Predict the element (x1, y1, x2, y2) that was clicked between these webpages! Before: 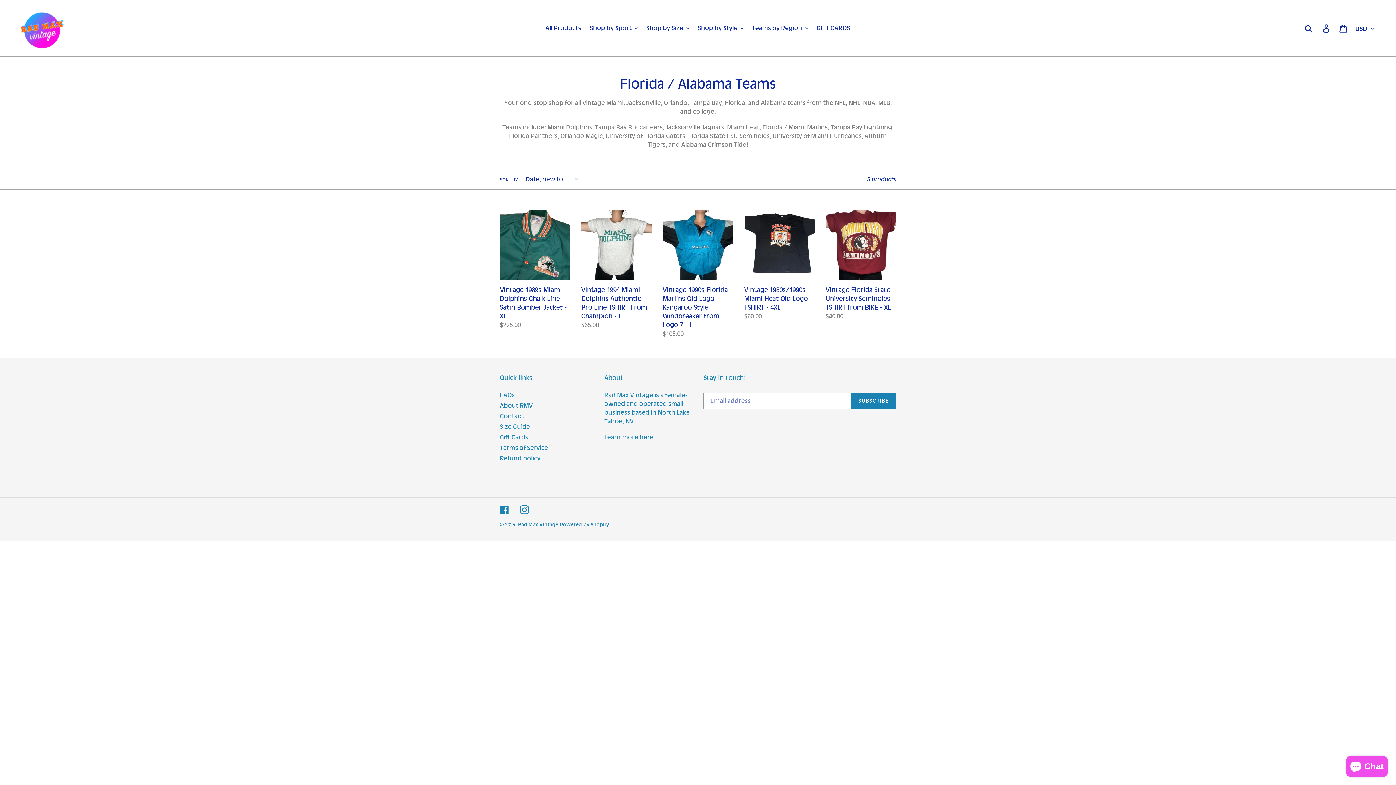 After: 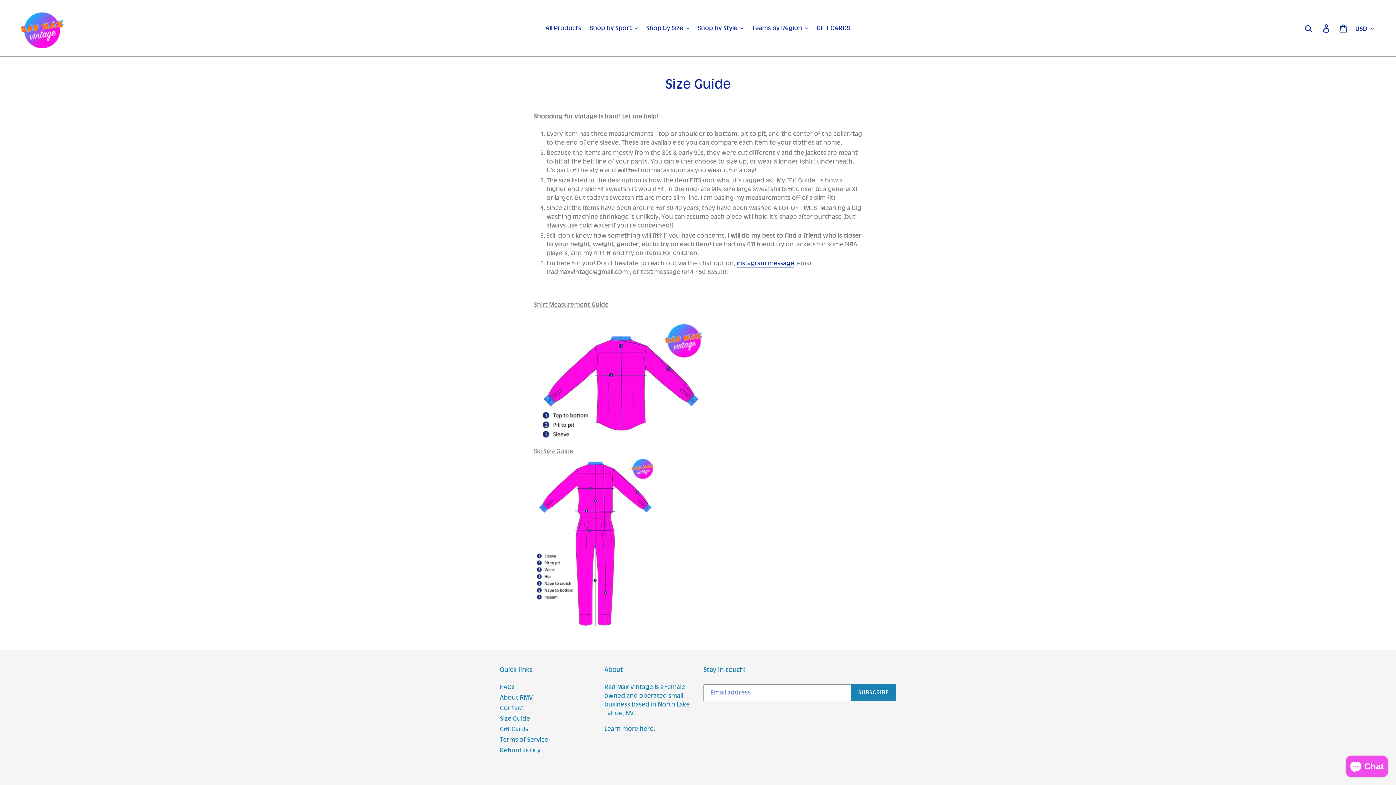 Action: label: Size Guide bbox: (500, 423, 530, 430)